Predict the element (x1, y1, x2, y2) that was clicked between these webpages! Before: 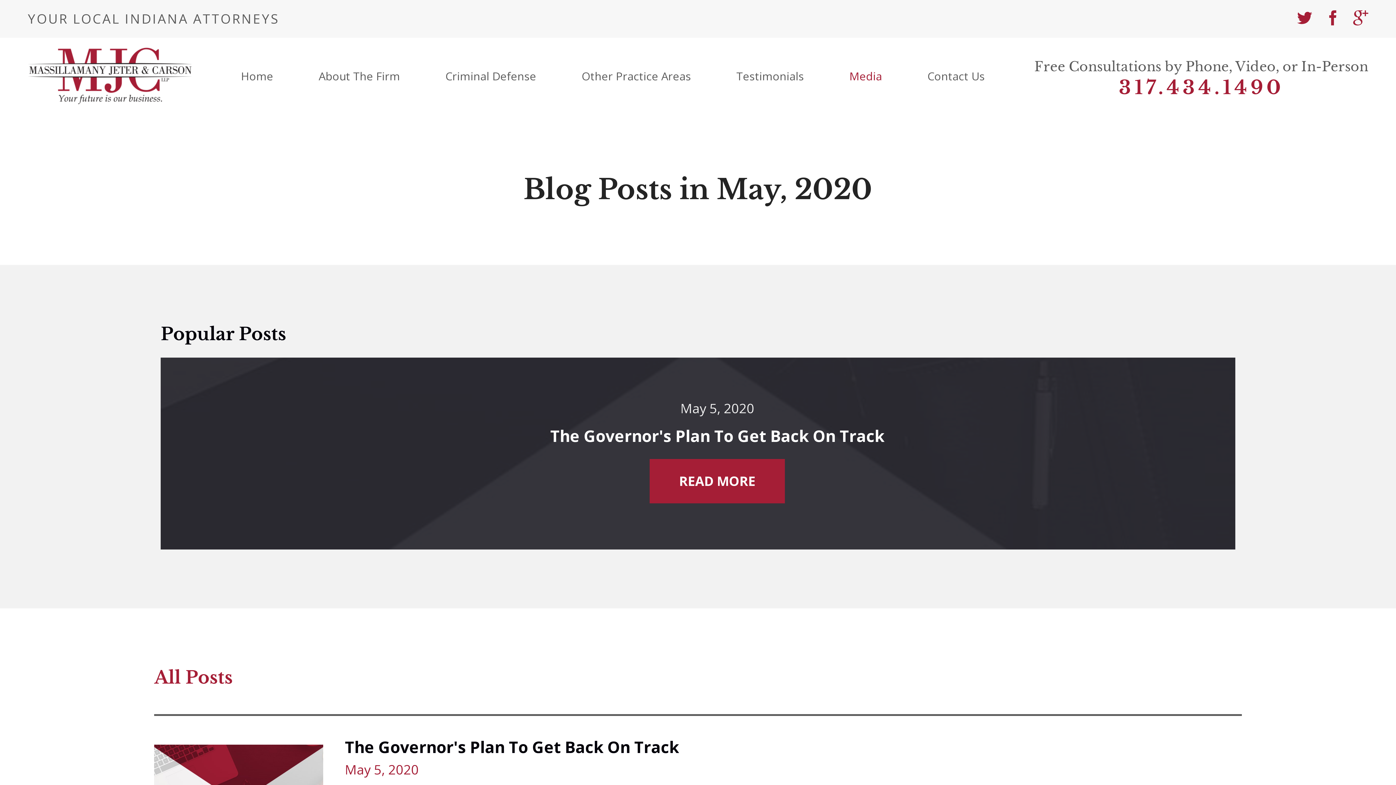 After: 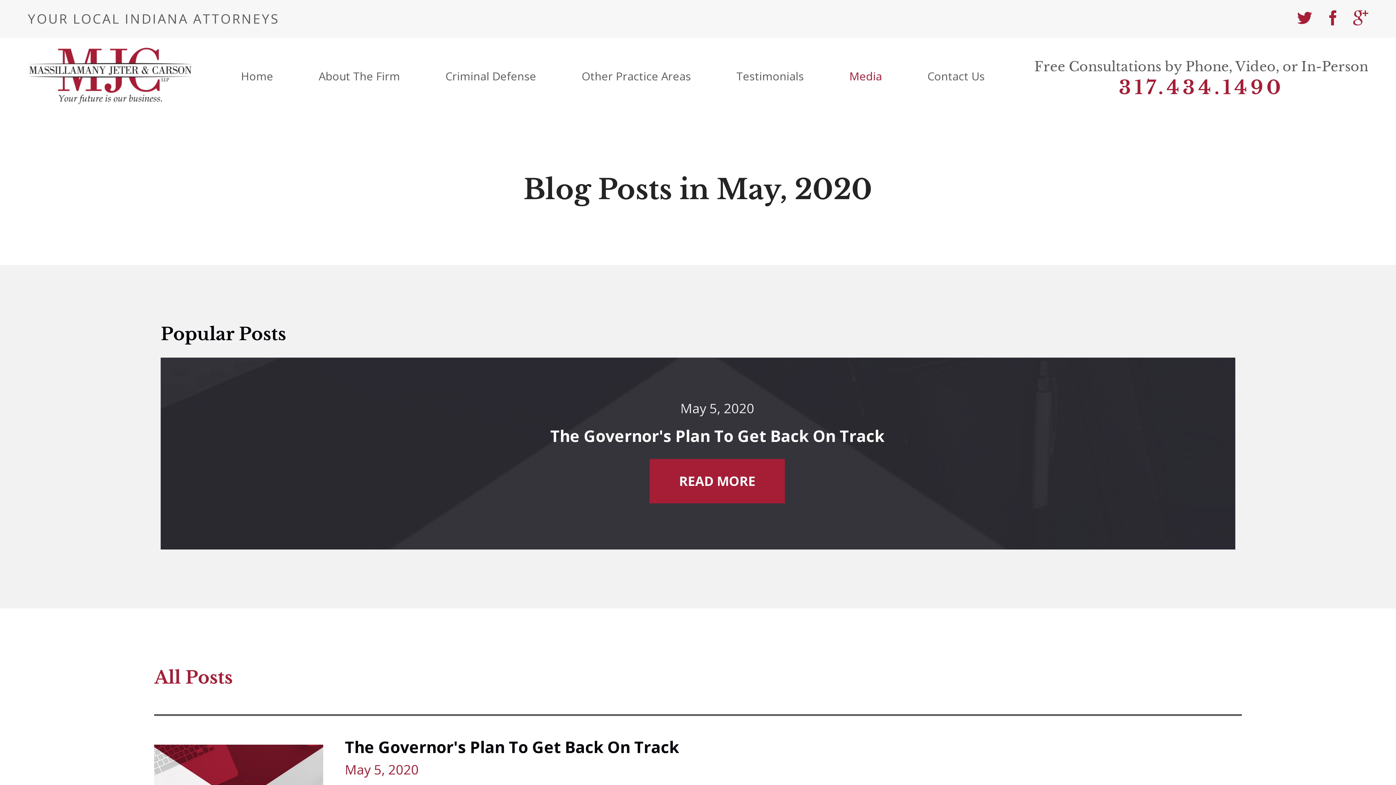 Action: label: 317.434.1490 bbox: (1034, 78, 1368, 96)